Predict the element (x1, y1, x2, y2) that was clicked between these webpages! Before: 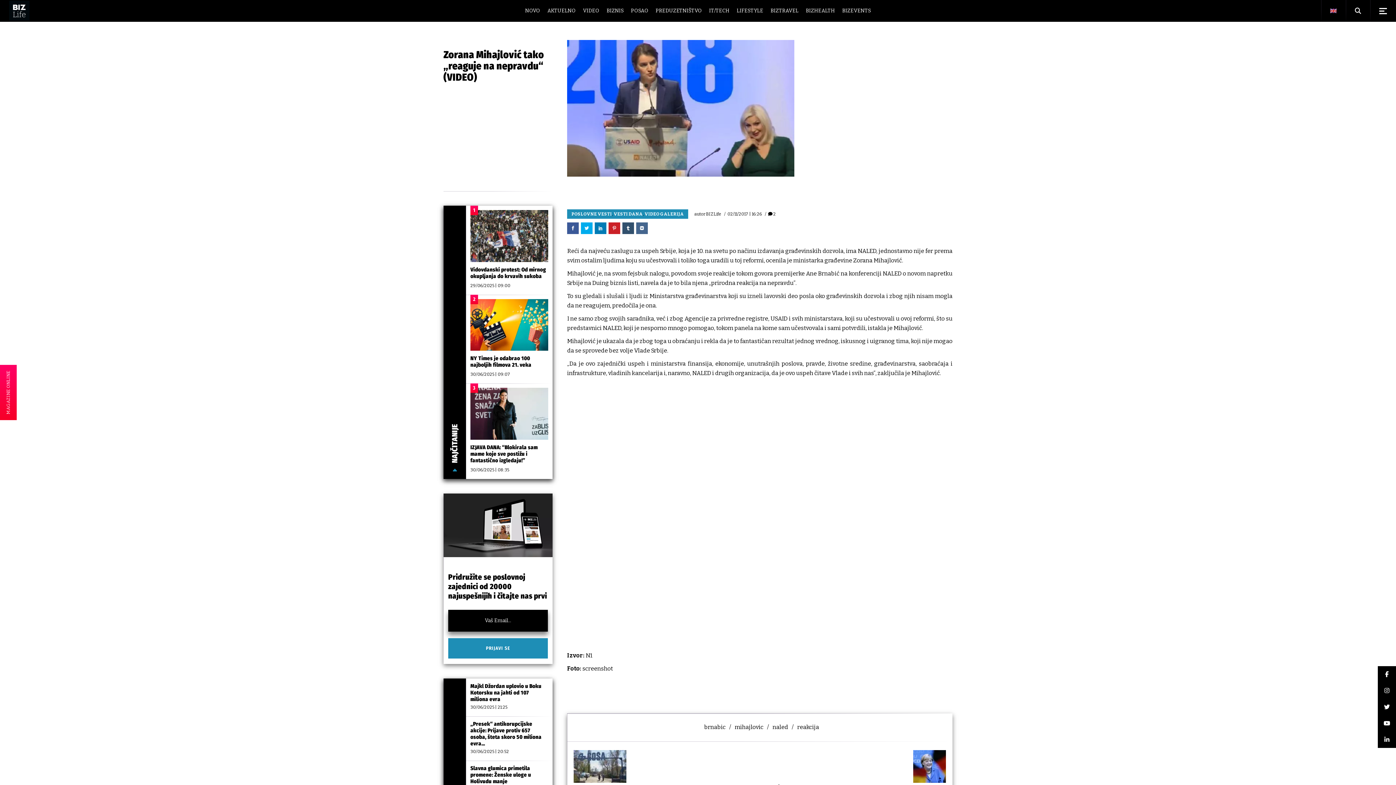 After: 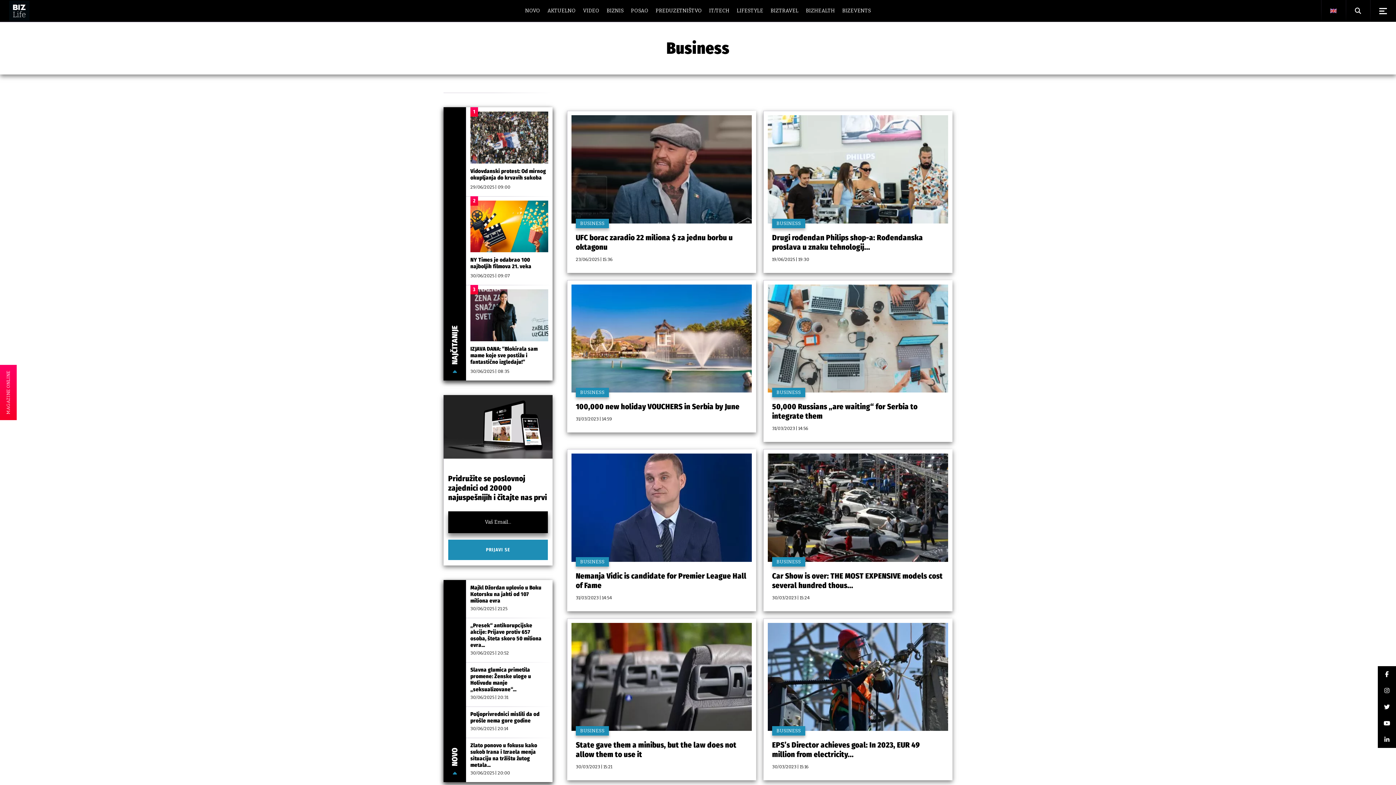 Action: bbox: (1330, 8, 1337, 13)